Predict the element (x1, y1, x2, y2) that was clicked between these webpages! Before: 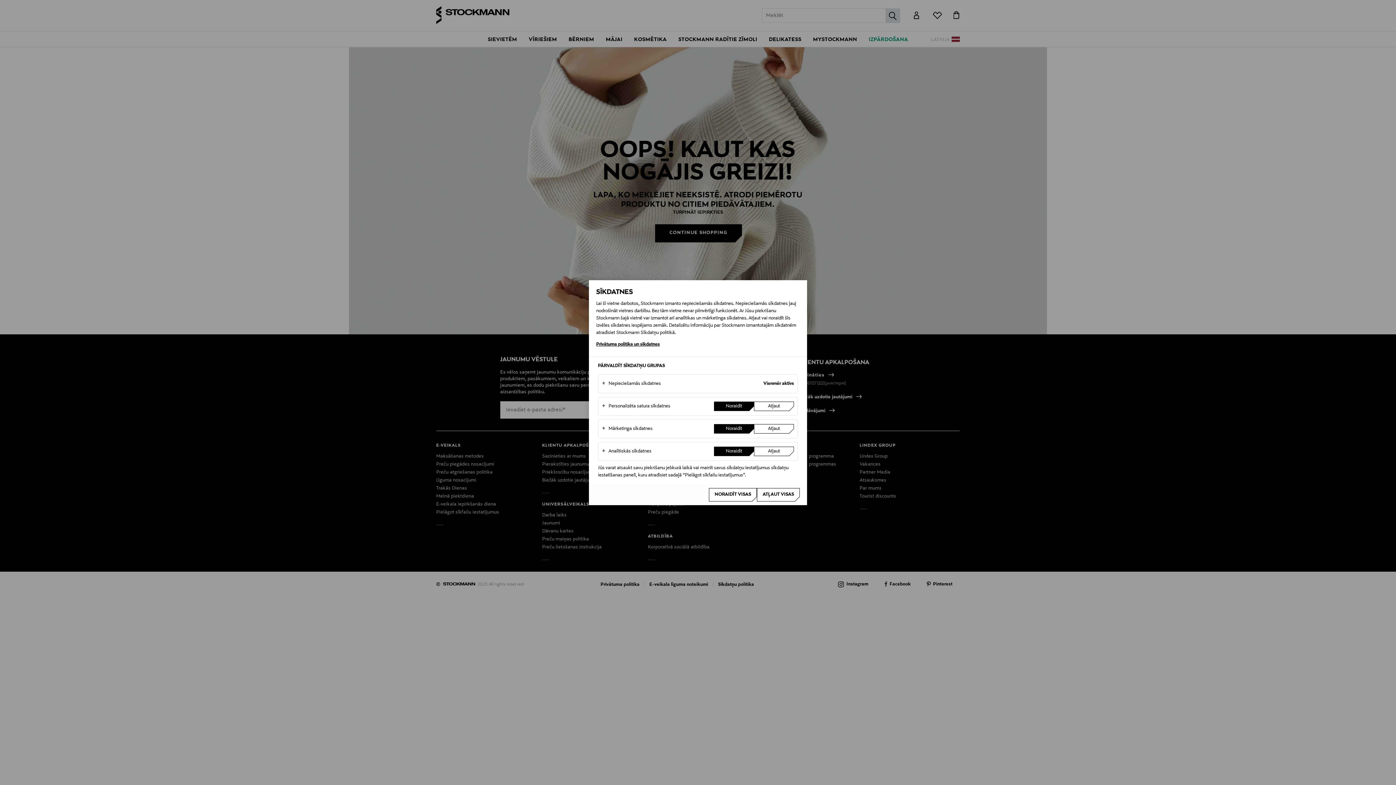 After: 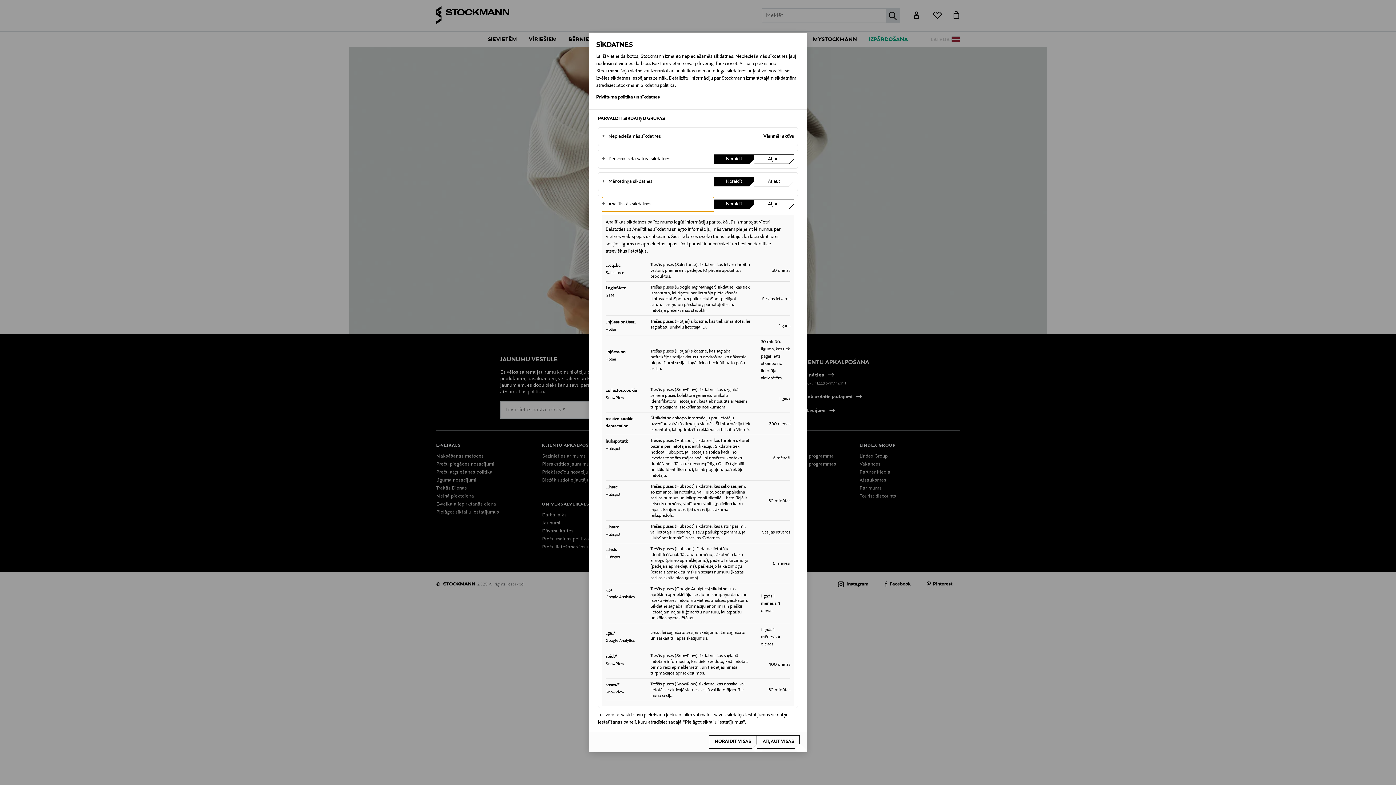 Action: label: Analītiskās sīkdatnes bbox: (602, 444, 714, 458)